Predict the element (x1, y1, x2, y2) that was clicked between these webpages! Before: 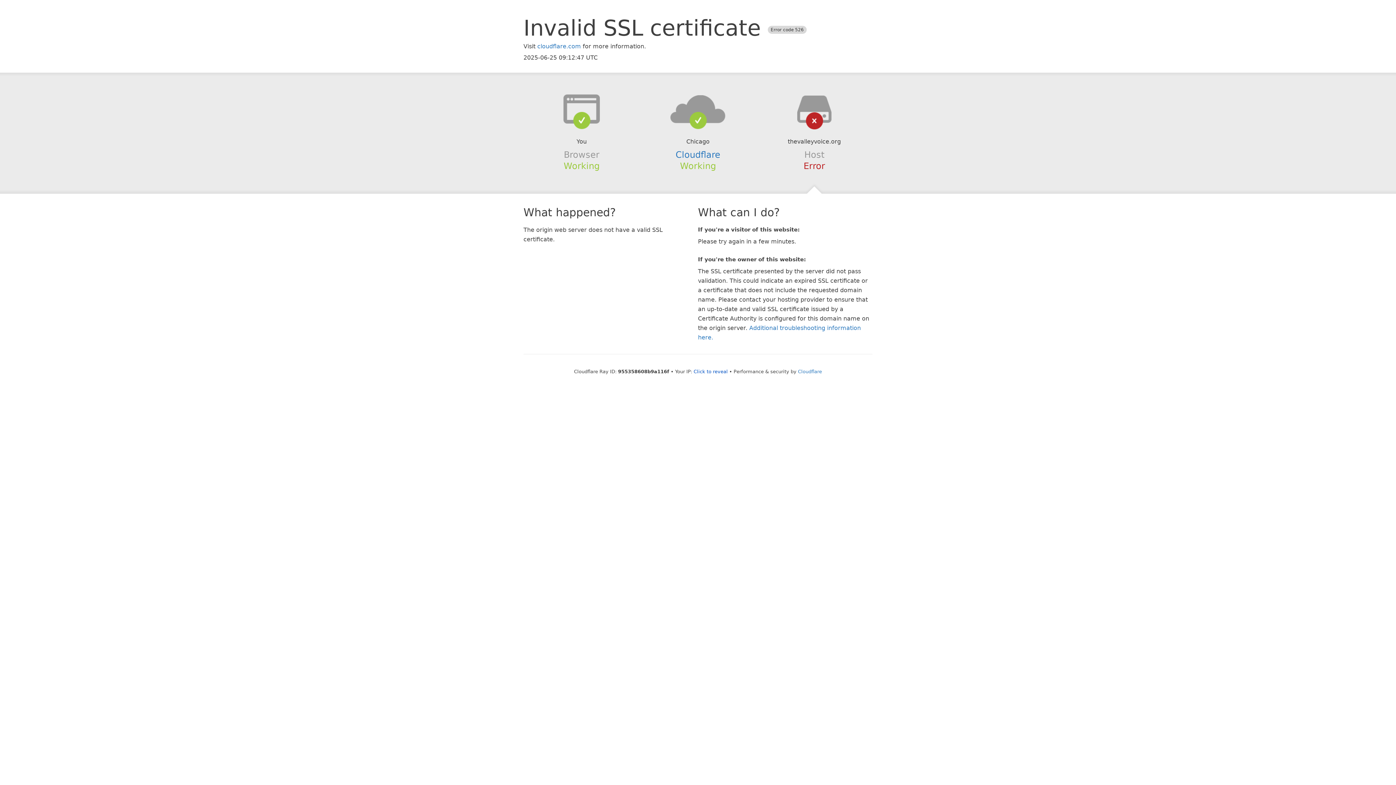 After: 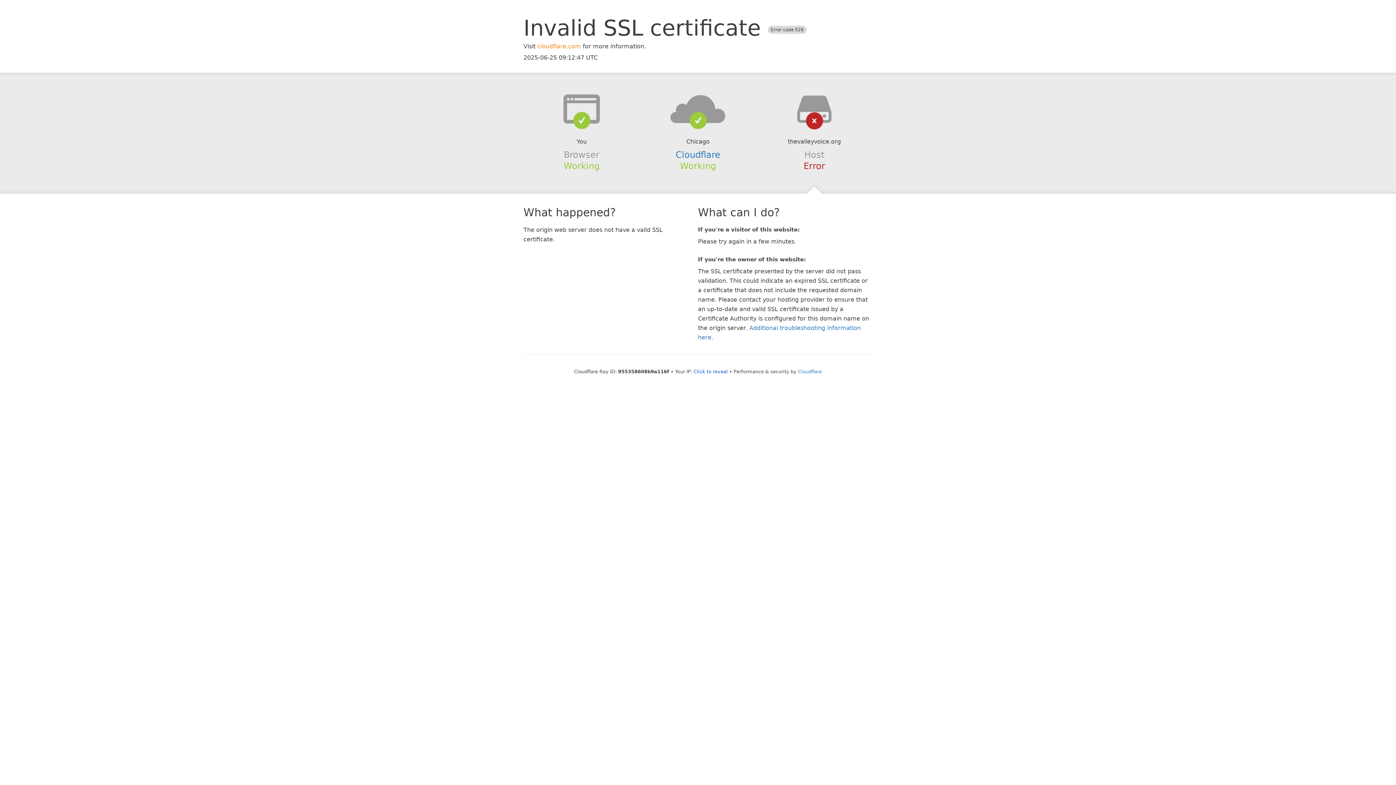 Action: bbox: (537, 42, 581, 49) label: cloudflare.com